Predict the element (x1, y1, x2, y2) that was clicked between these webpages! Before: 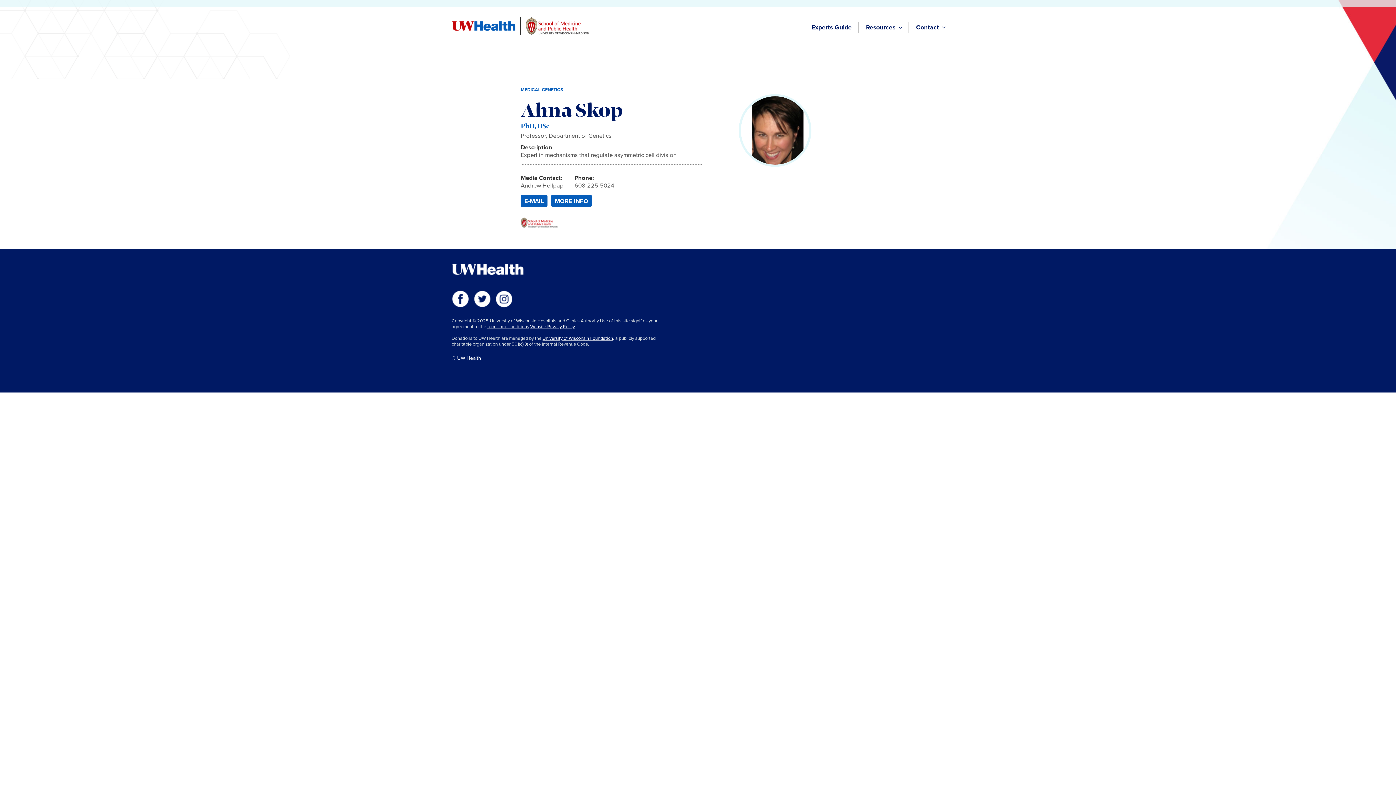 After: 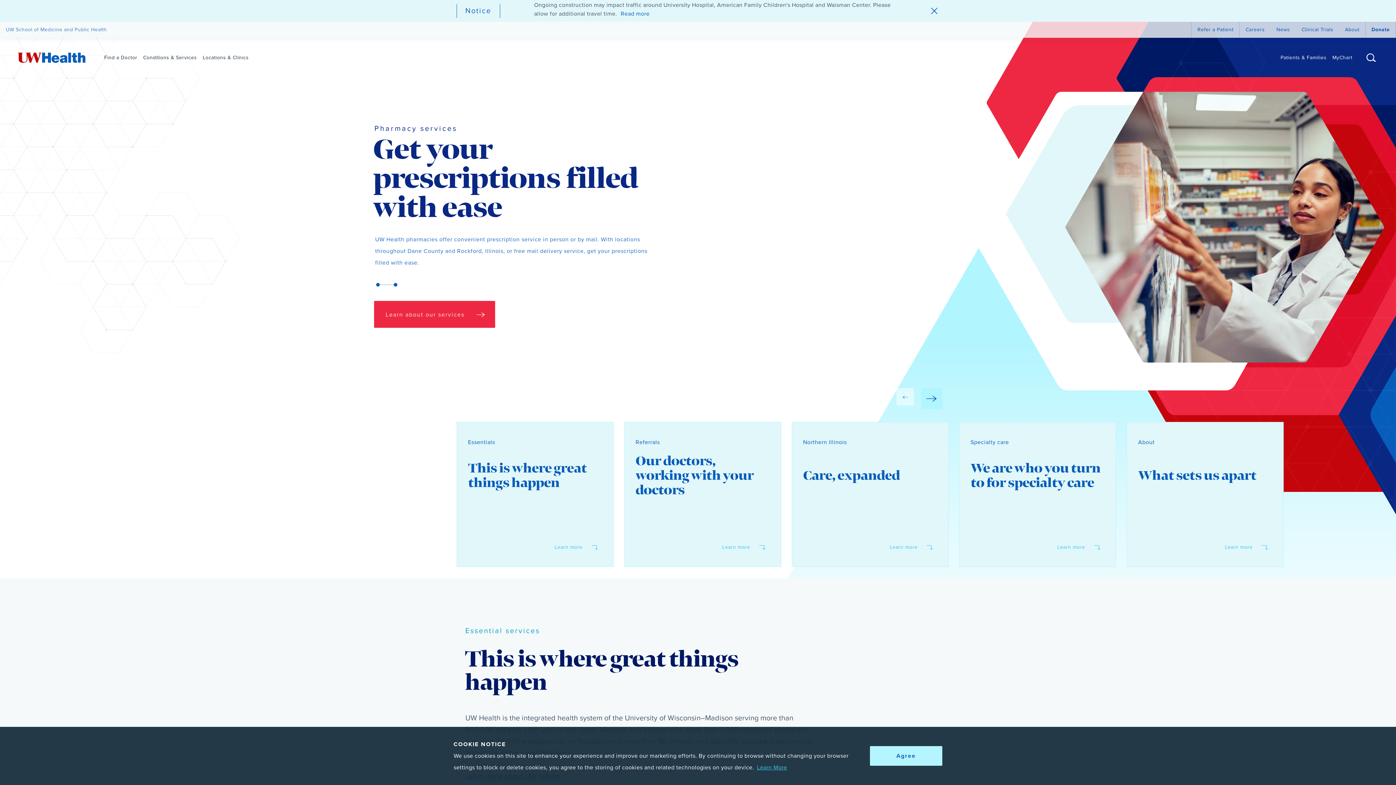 Action: bbox: (451, 274, 524, 282)